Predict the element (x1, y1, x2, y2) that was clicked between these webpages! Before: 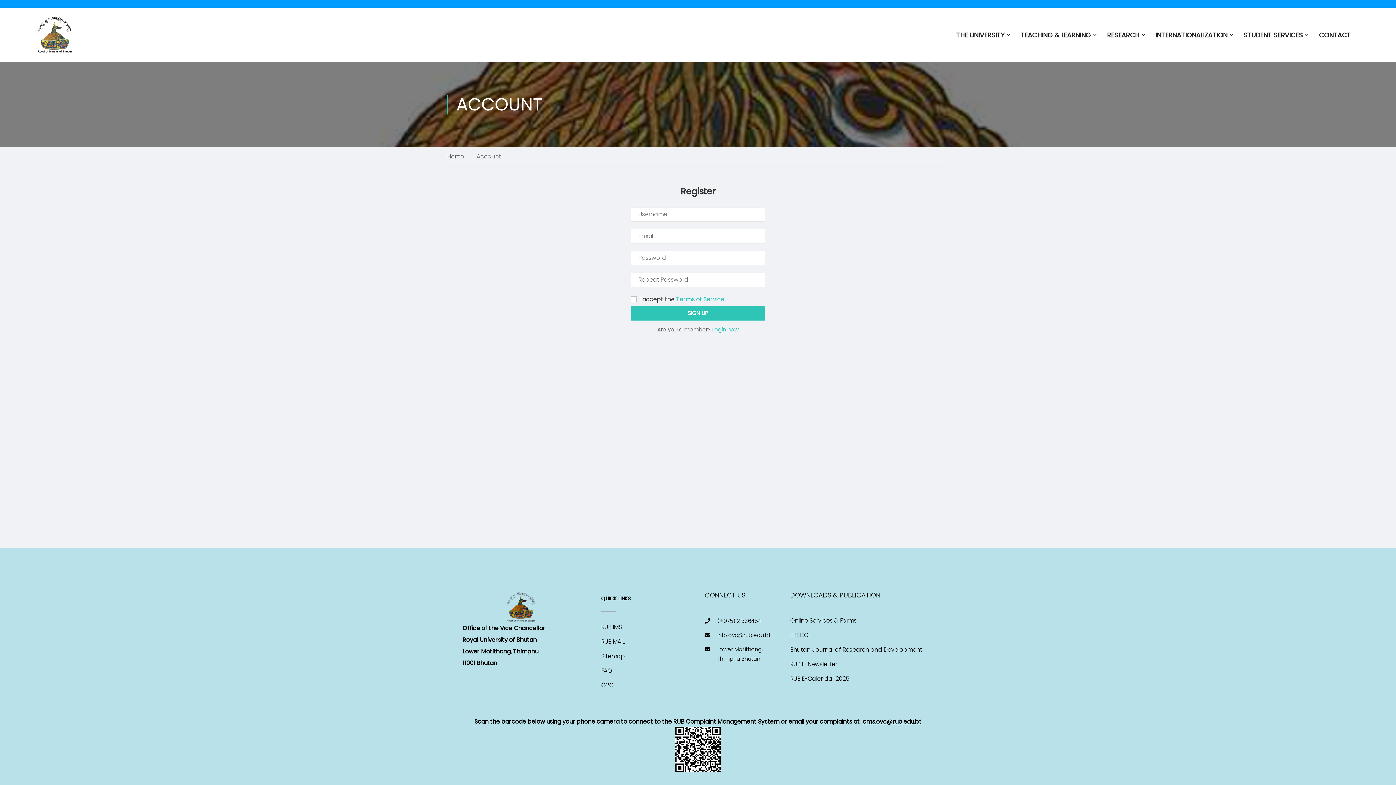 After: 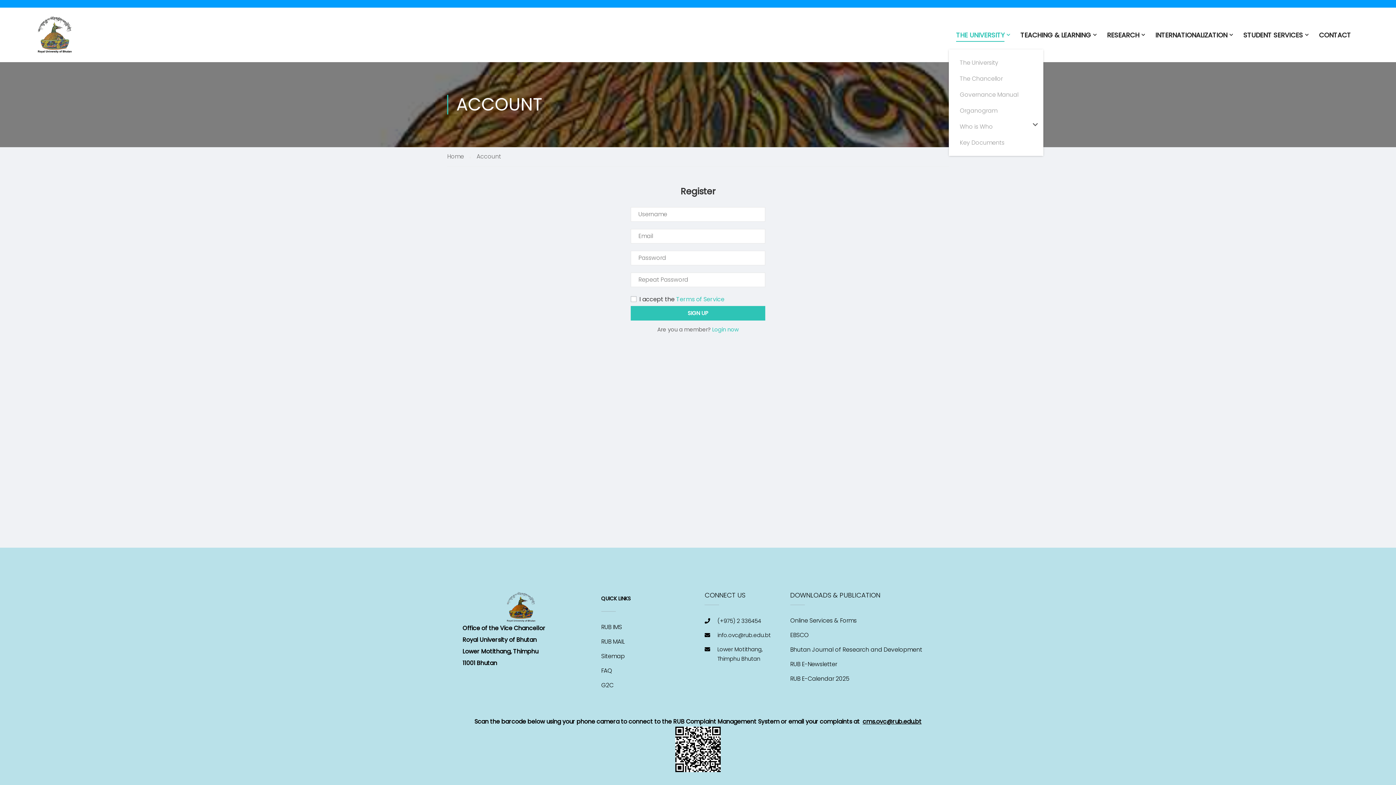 Action: label: THE UNIVERSITY bbox: (949, 27, 1012, 49)